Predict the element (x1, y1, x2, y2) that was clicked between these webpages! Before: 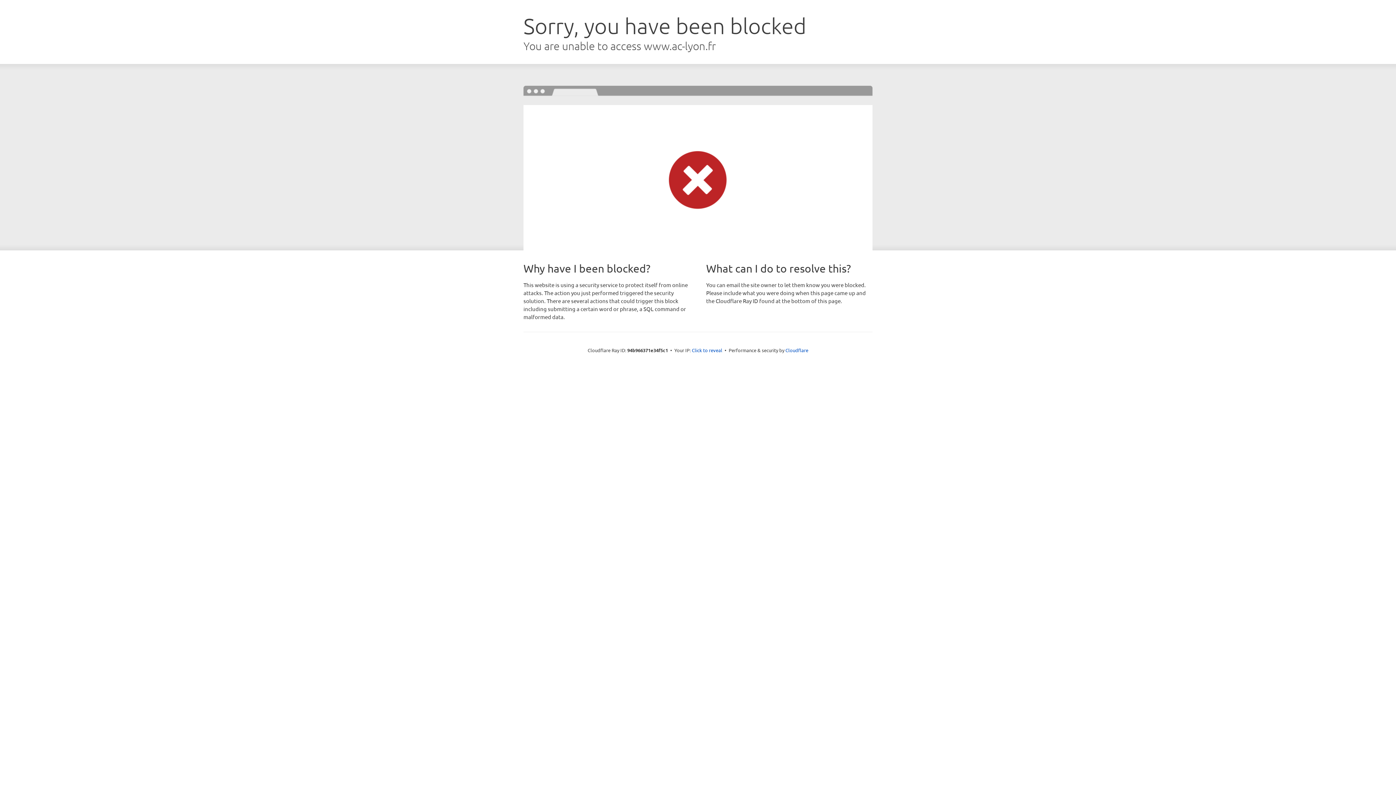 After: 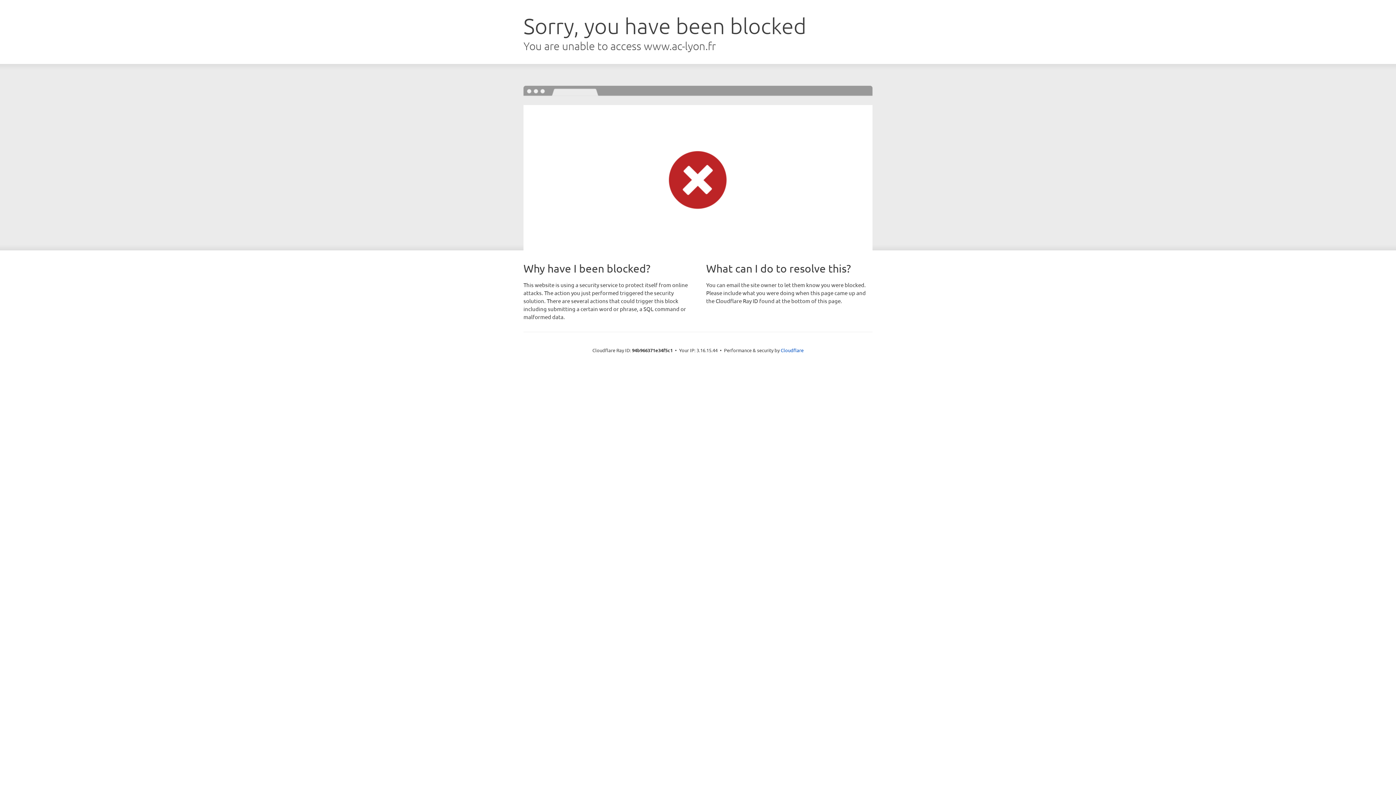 Action: label: Click to reveal bbox: (692, 346, 722, 353)